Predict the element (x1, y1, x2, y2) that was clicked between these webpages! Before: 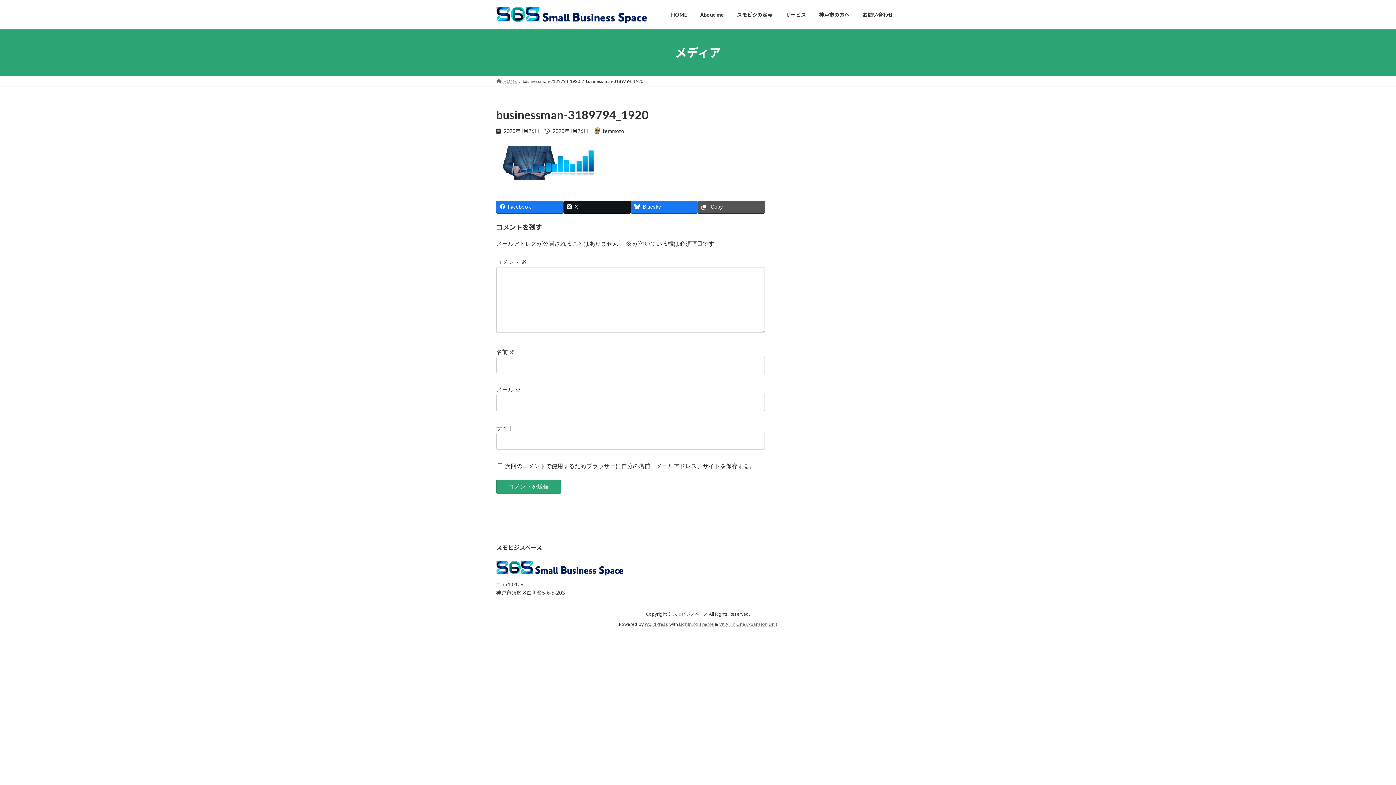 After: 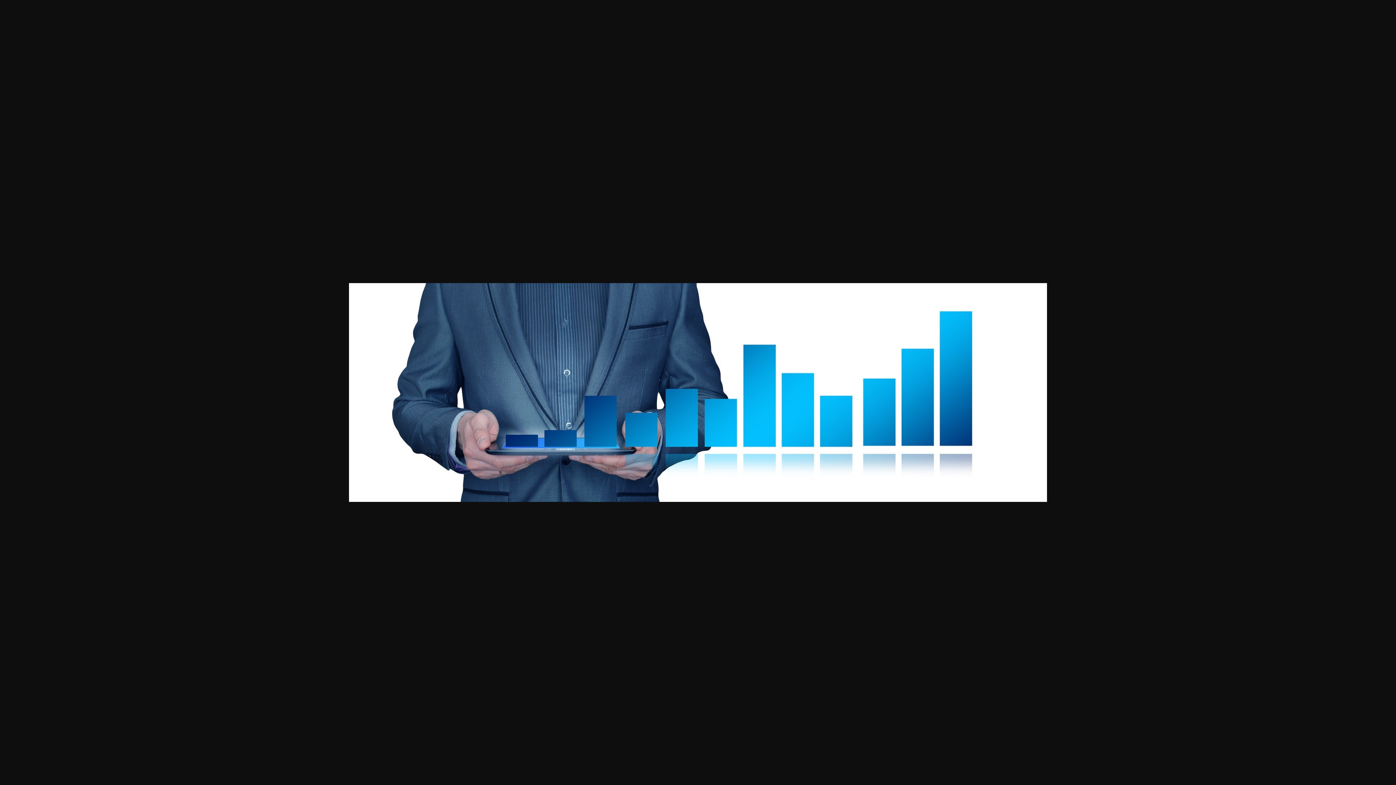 Action: bbox: (496, 174, 605, 182)